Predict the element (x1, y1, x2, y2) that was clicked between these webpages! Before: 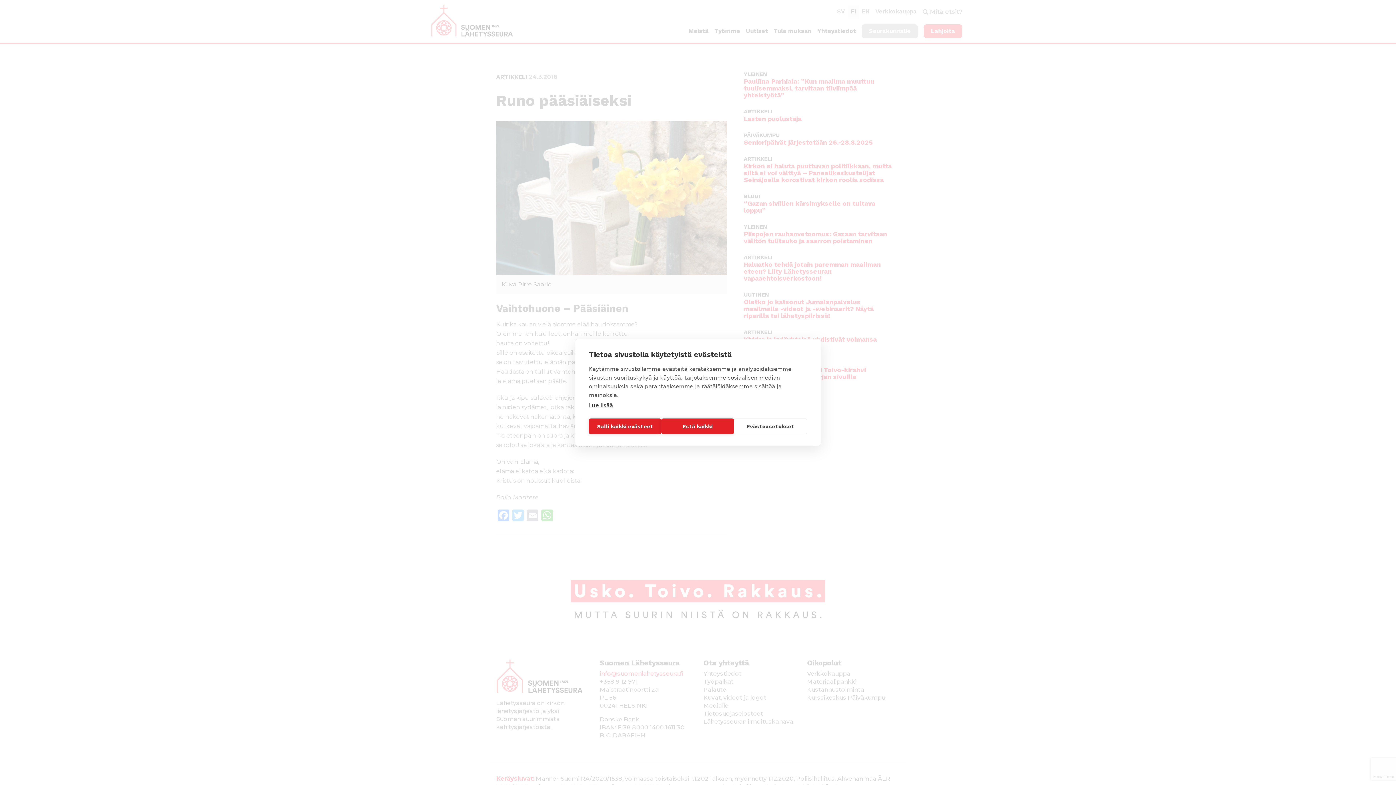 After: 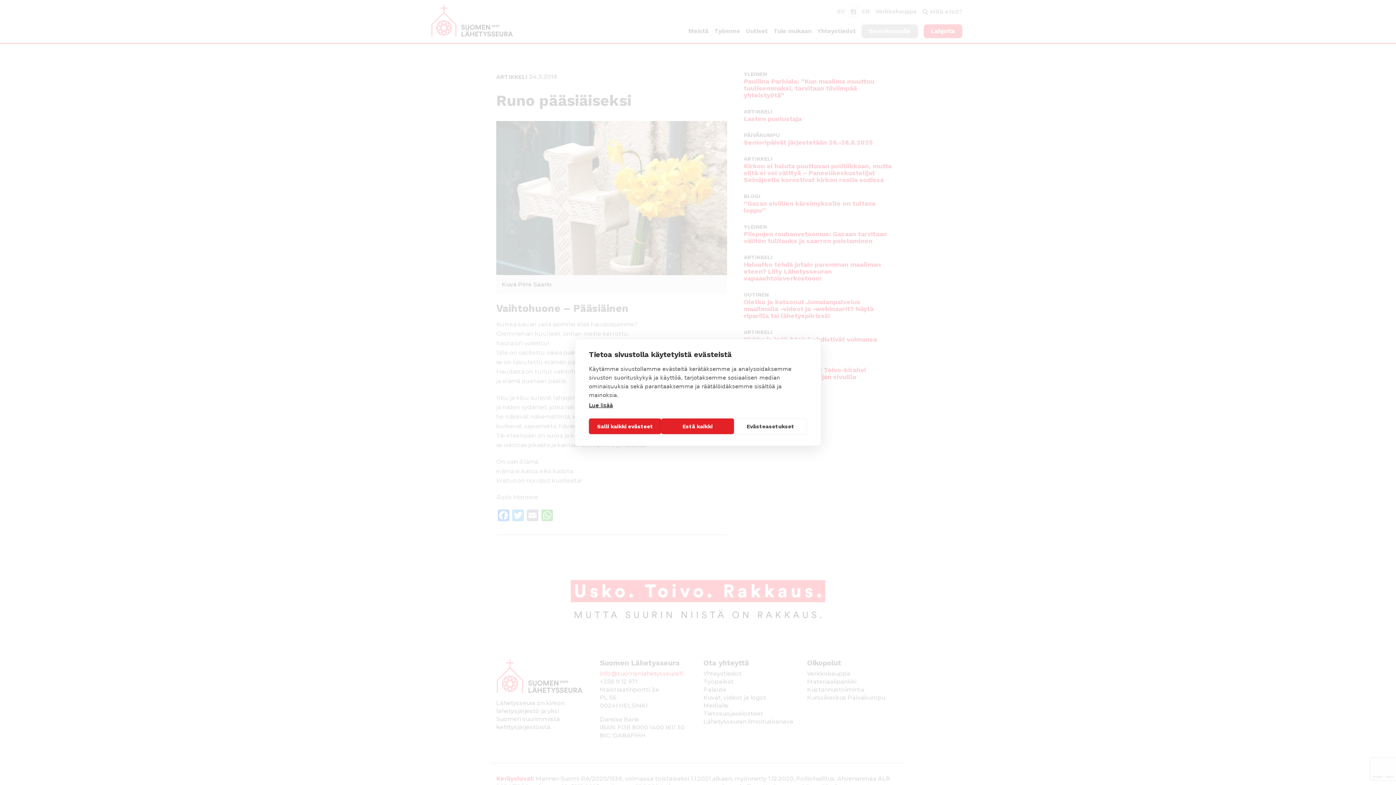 Action: bbox: (589, 402, 613, 408) label: Lue lisää